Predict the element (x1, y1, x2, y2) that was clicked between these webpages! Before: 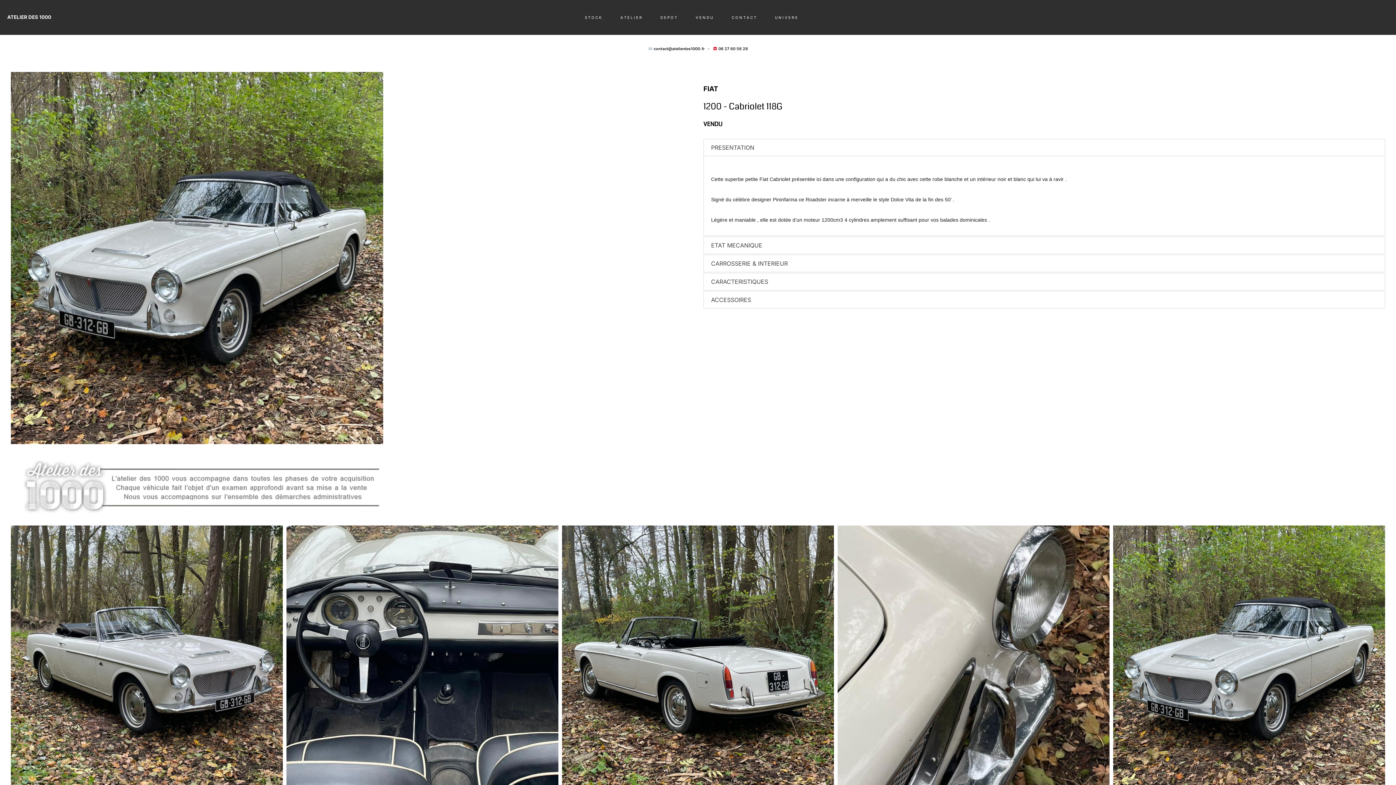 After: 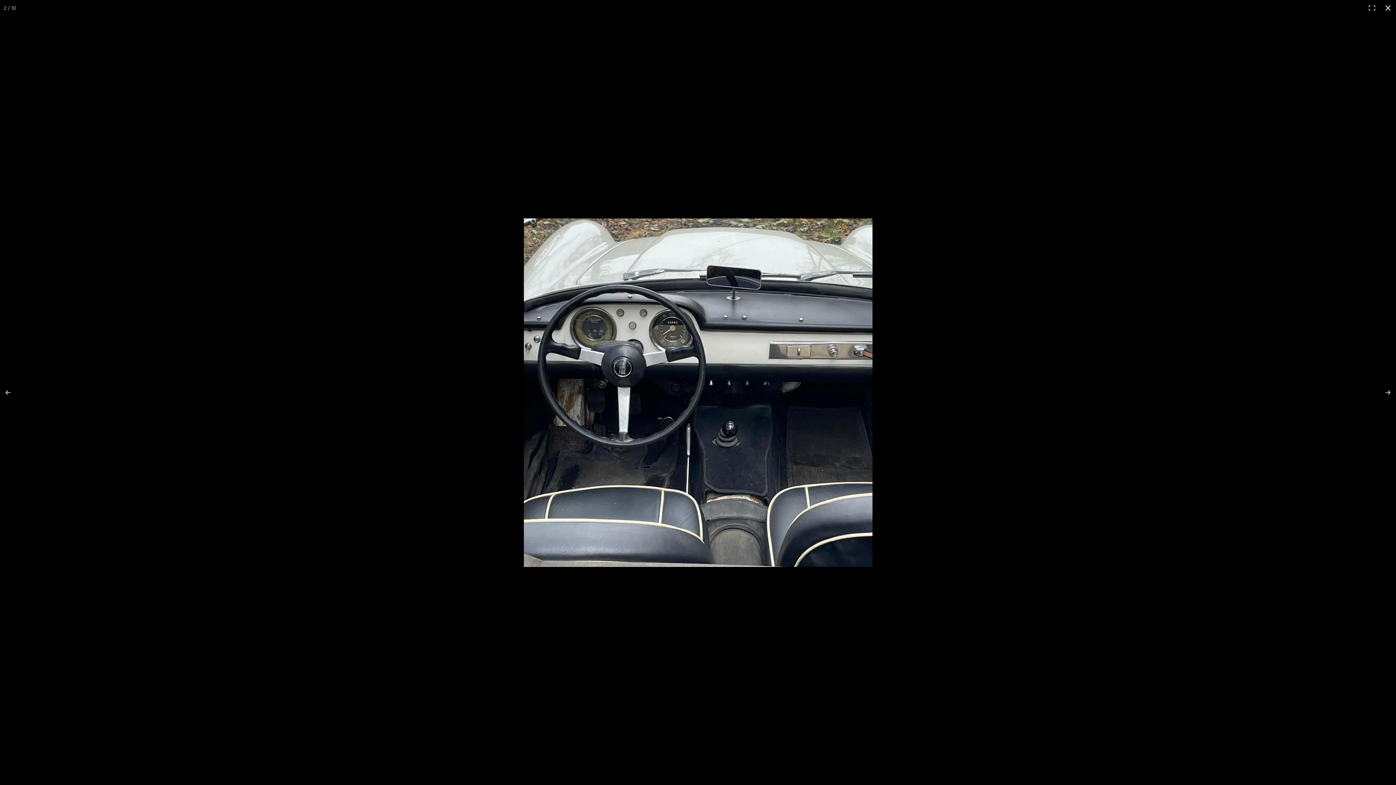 Action: bbox: (286, 525, 558, 797)